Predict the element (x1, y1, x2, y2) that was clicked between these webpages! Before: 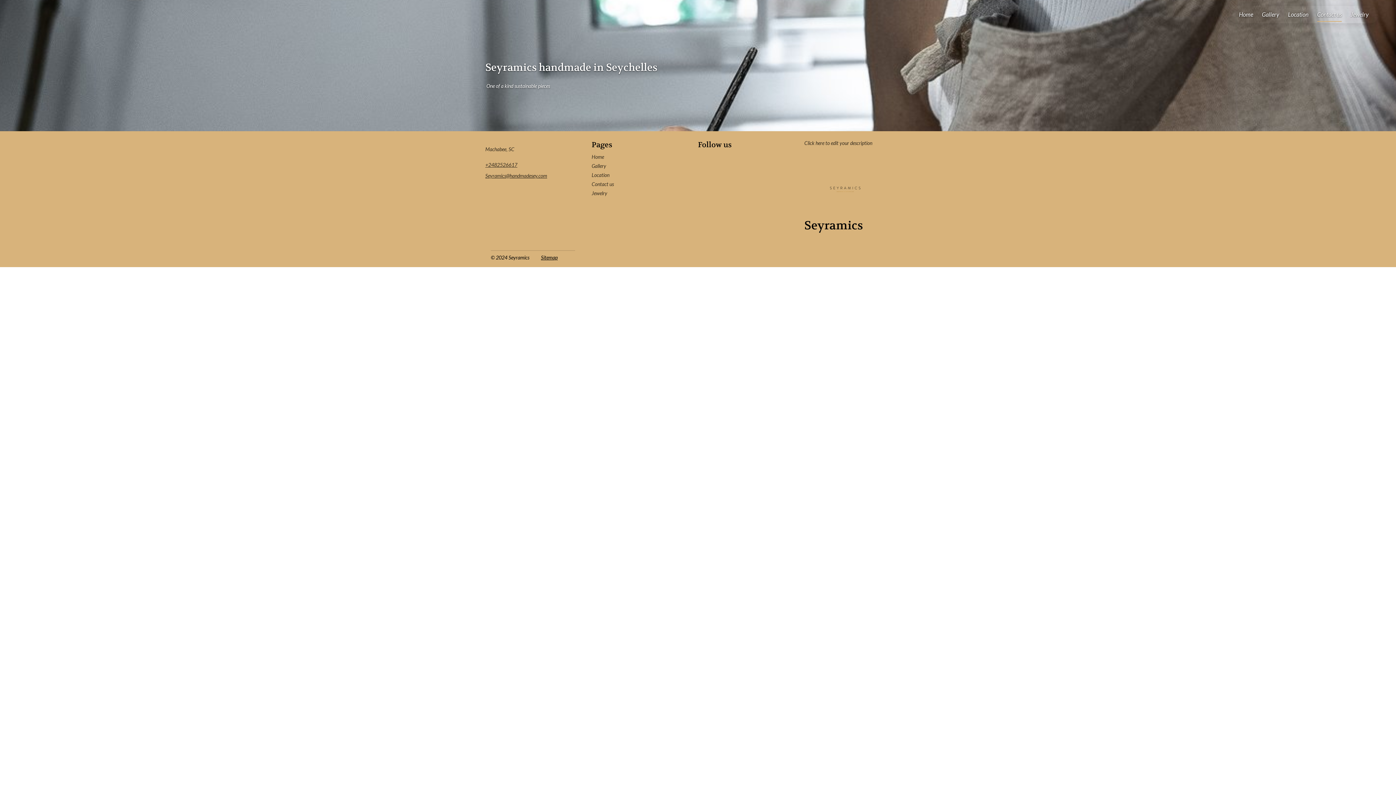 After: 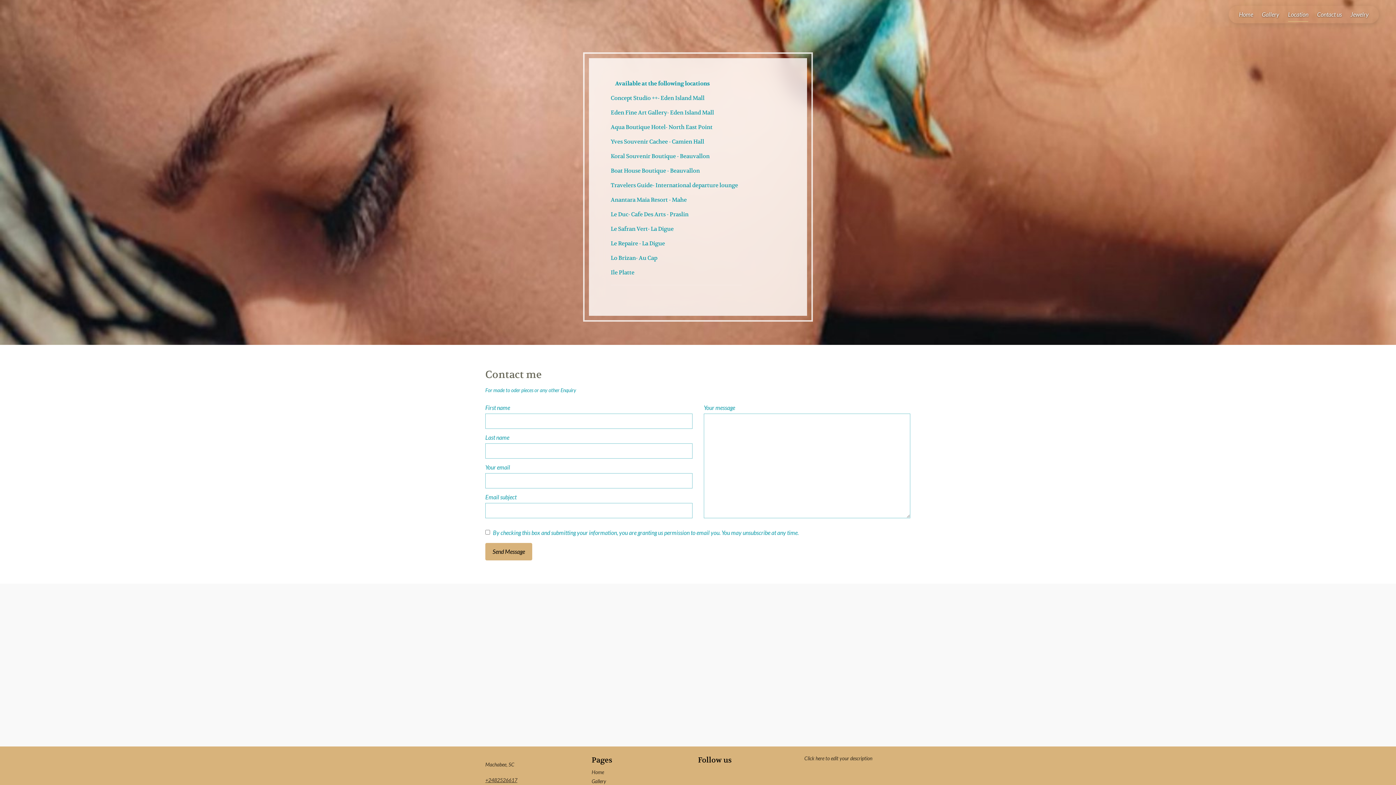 Action: label: Location bbox: (591, 172, 683, 178)